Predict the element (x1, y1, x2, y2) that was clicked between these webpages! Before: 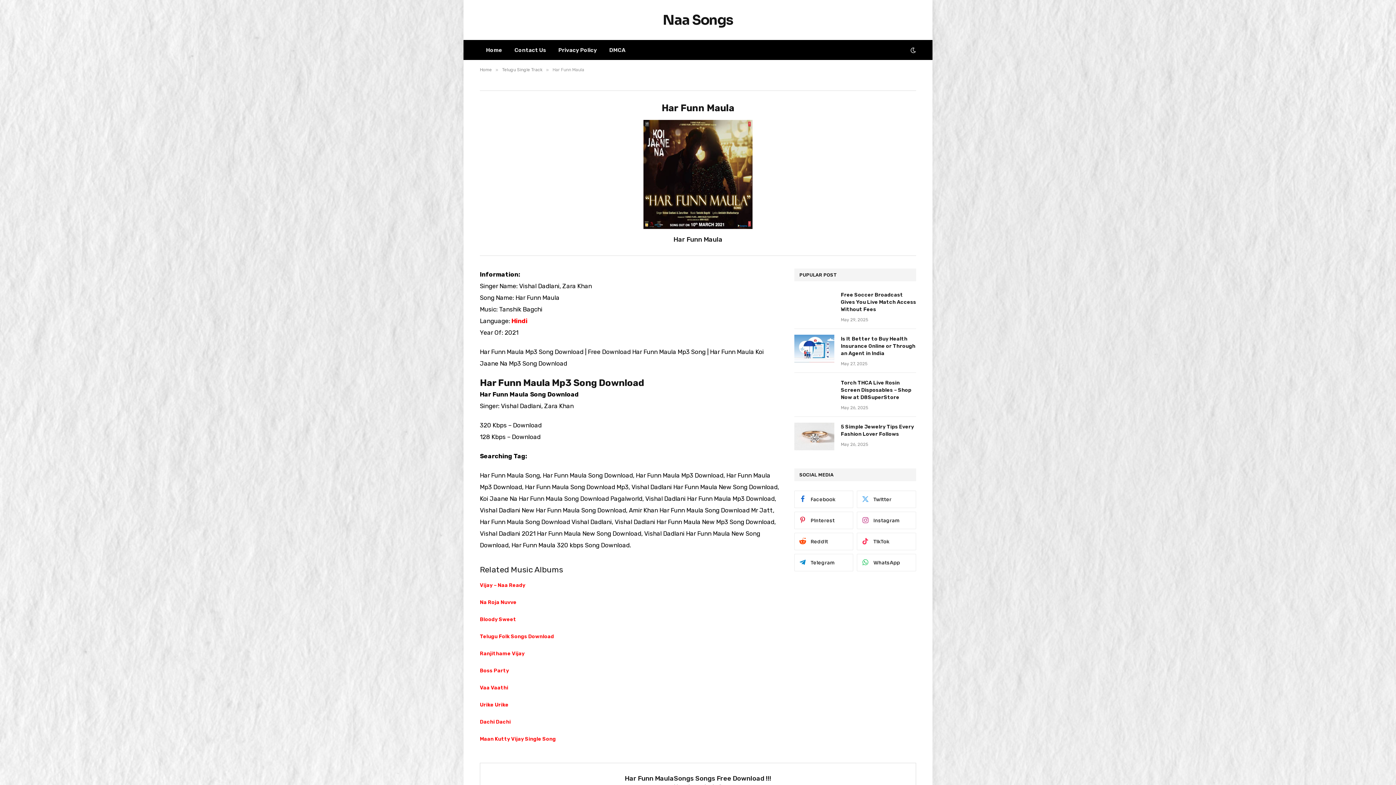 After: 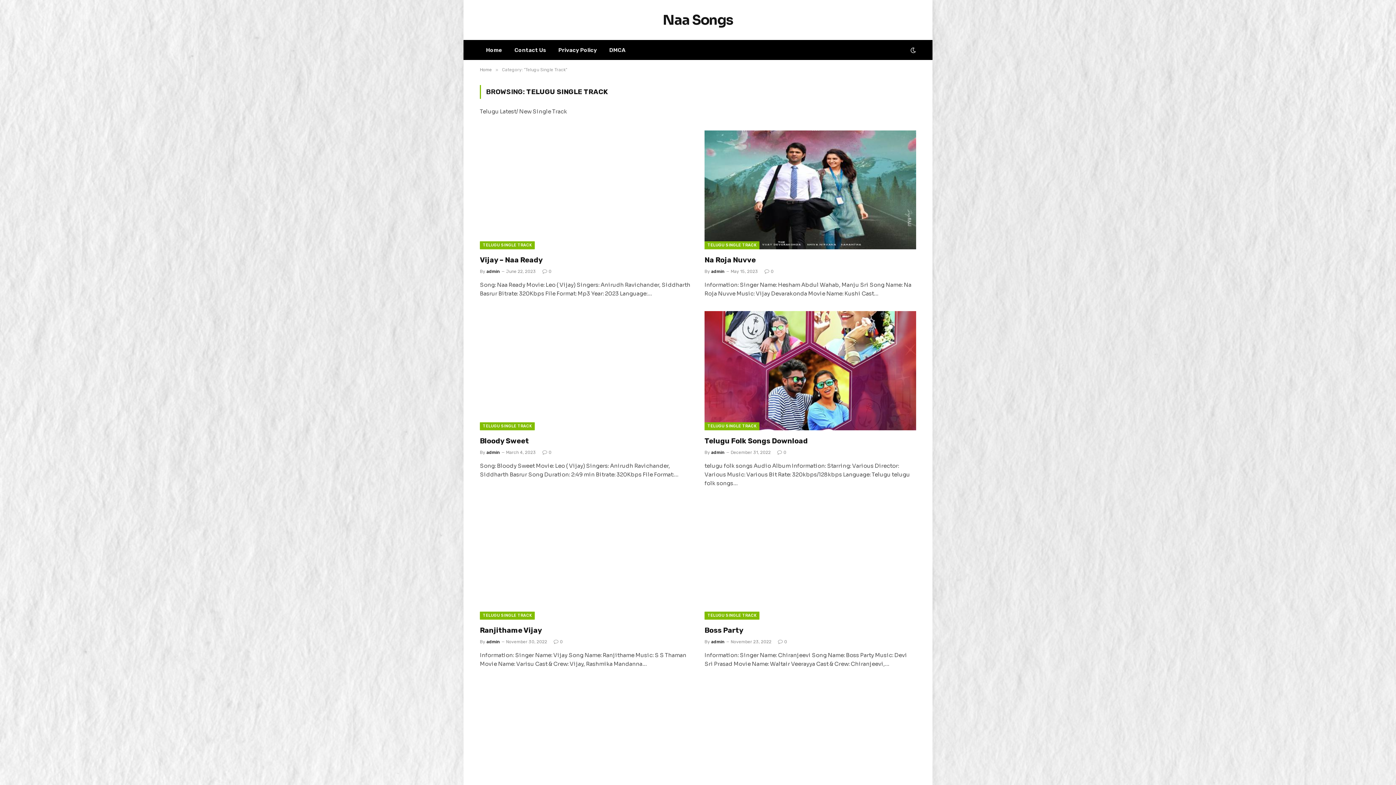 Action: label: Telugu Single Track bbox: (502, 67, 542, 72)